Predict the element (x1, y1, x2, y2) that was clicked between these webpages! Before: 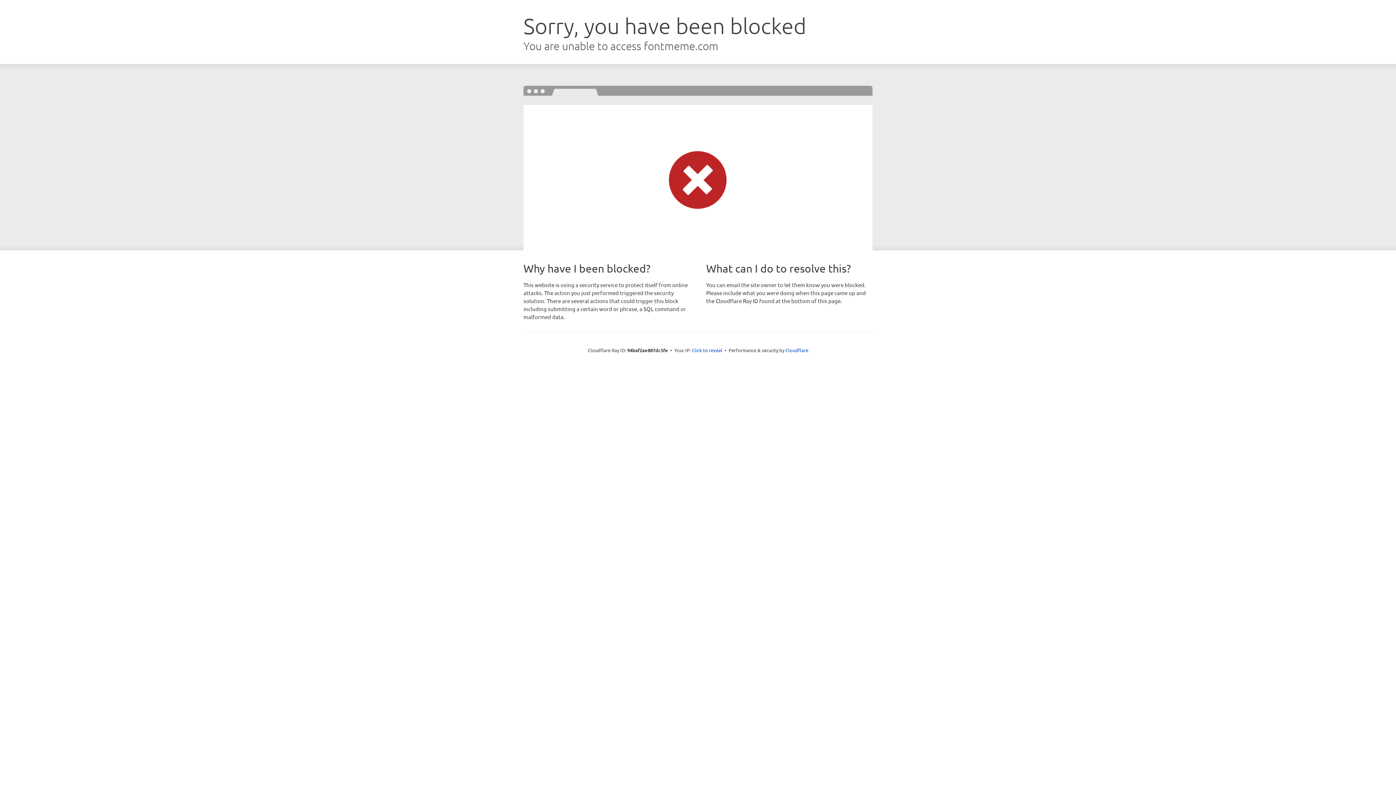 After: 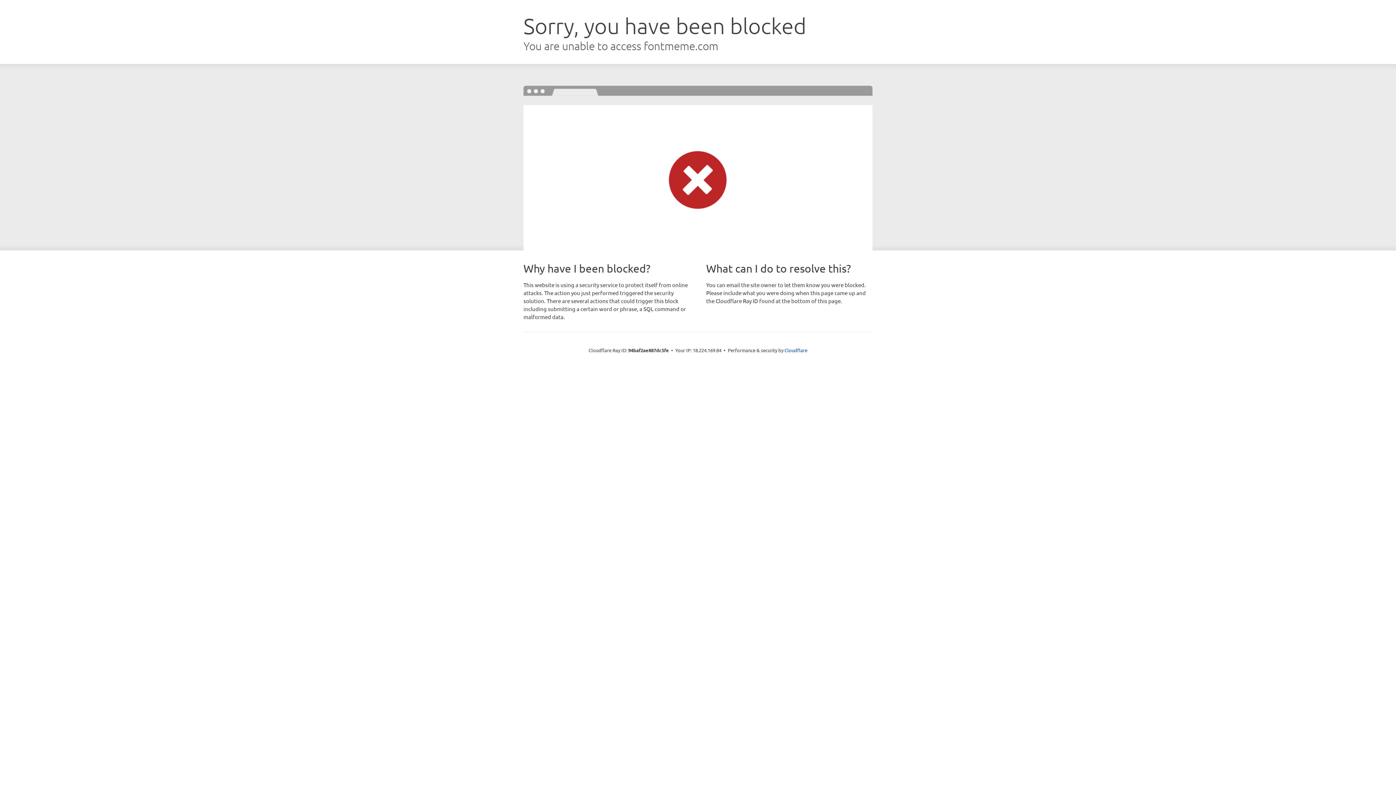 Action: label: Click to reveal bbox: (692, 346, 722, 353)